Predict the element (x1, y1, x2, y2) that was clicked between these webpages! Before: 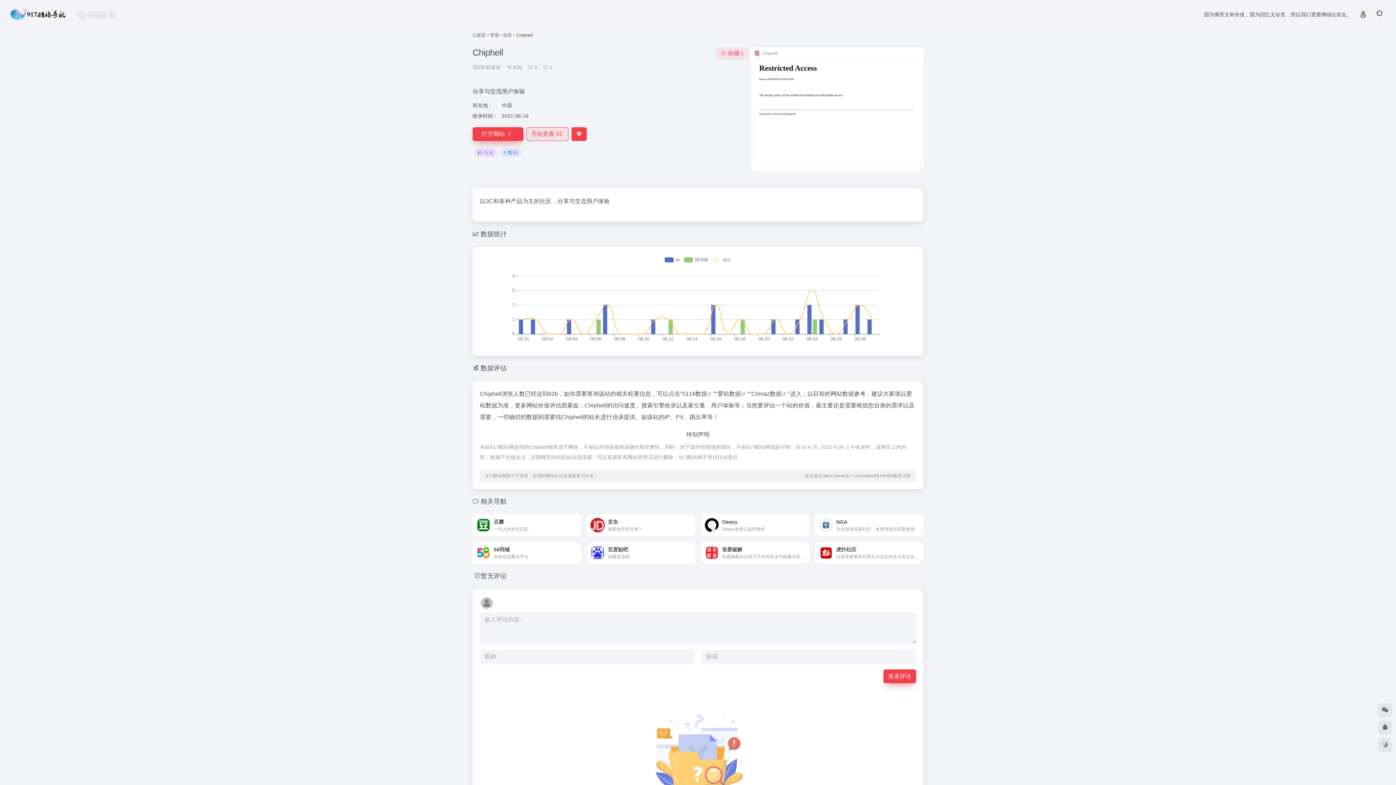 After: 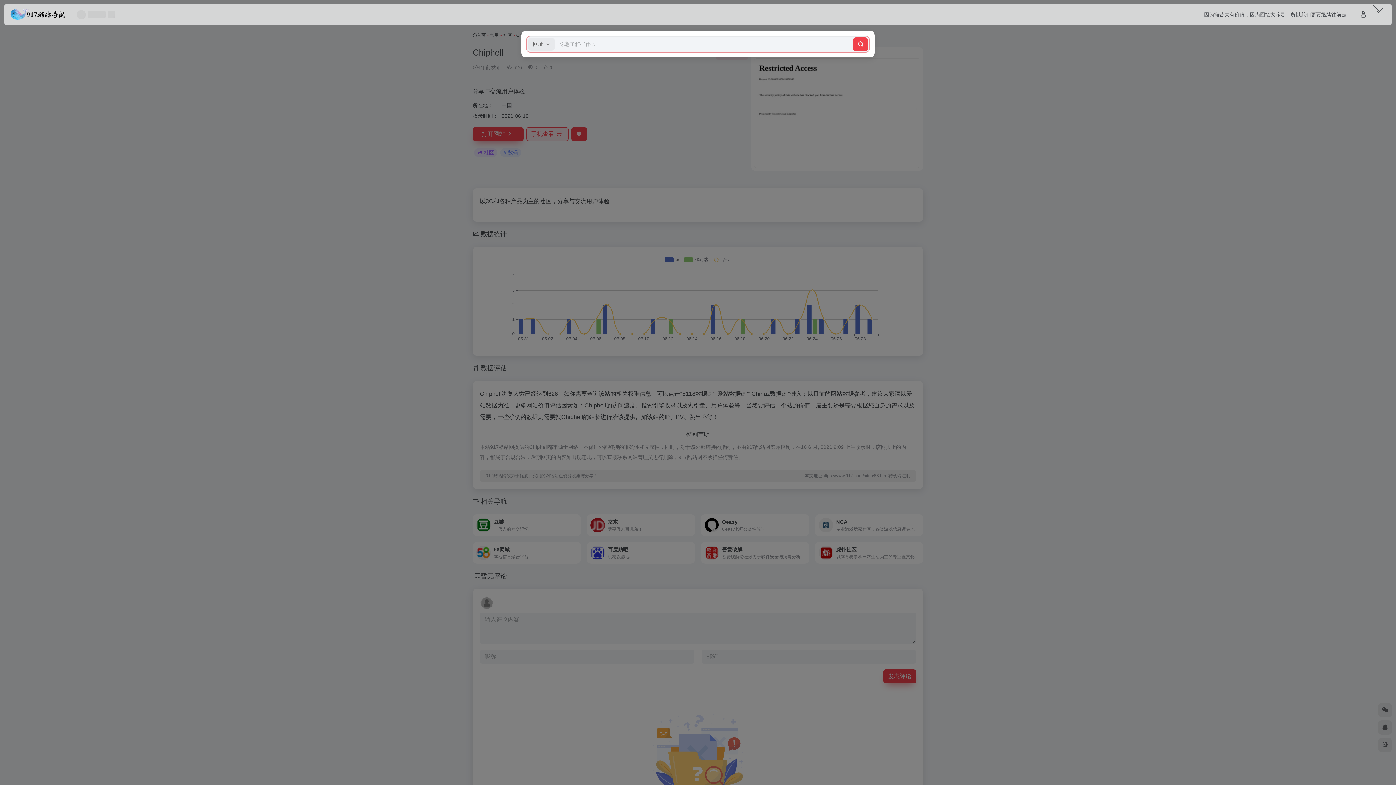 Action: bbox: (1372, 7, 1386, 21)